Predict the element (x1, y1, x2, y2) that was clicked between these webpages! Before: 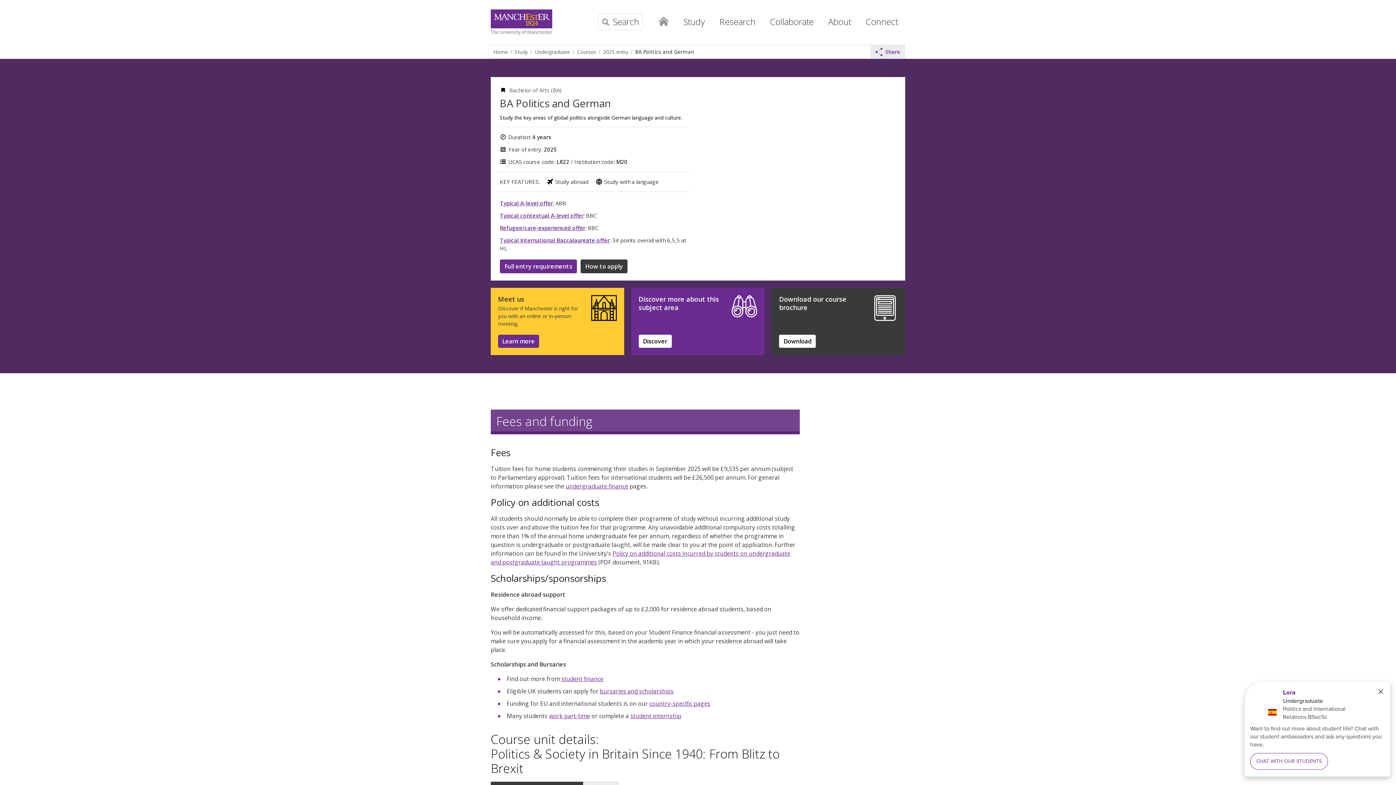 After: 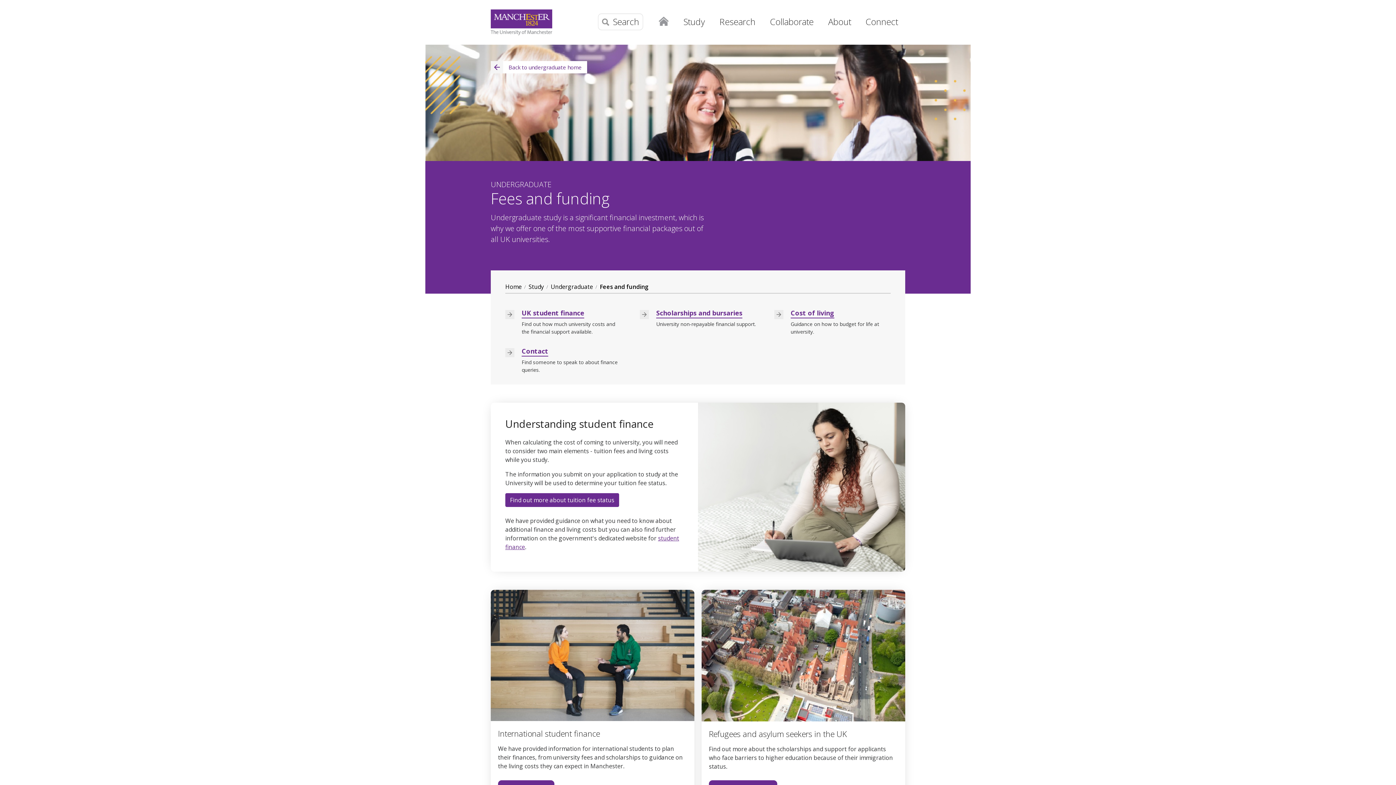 Action: bbox: (565, 482, 628, 490) label: undergraduate finance